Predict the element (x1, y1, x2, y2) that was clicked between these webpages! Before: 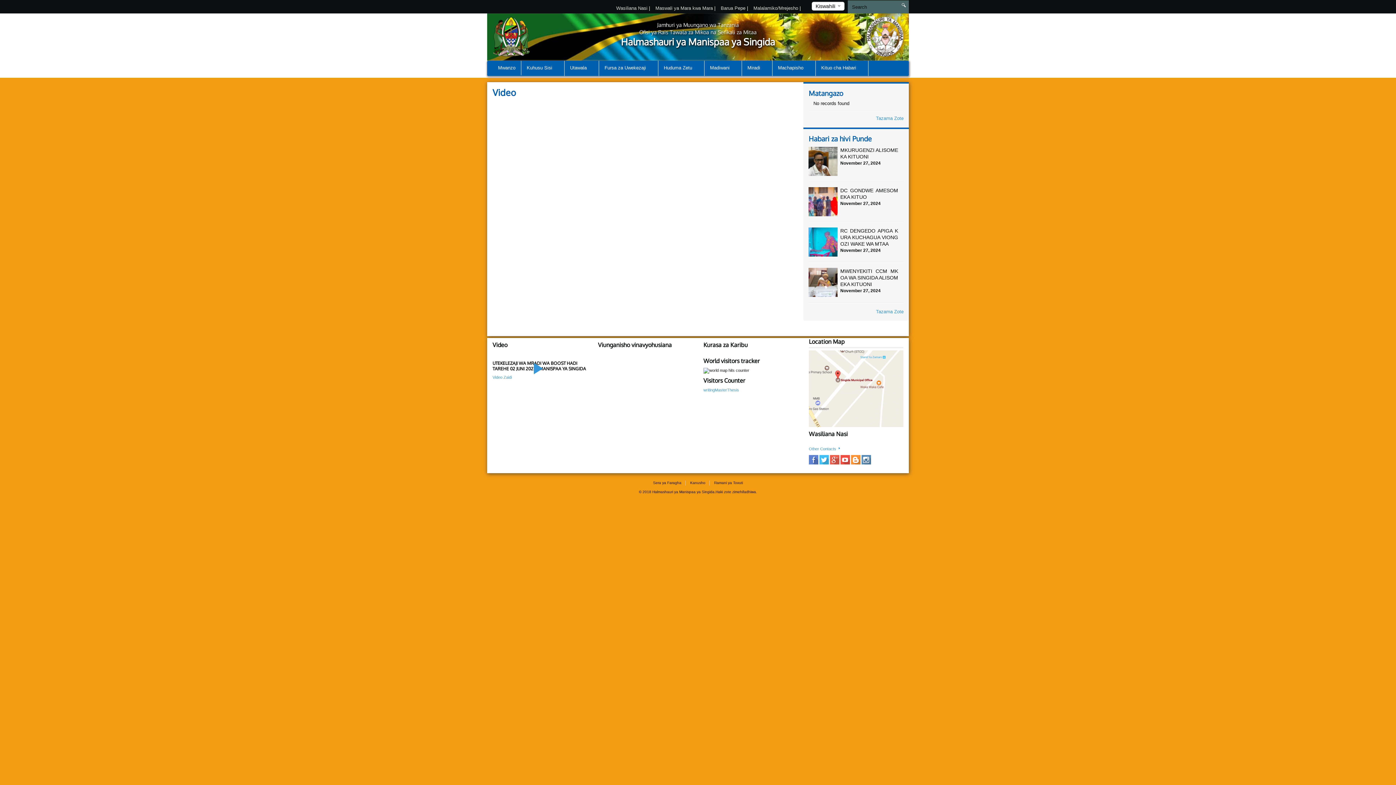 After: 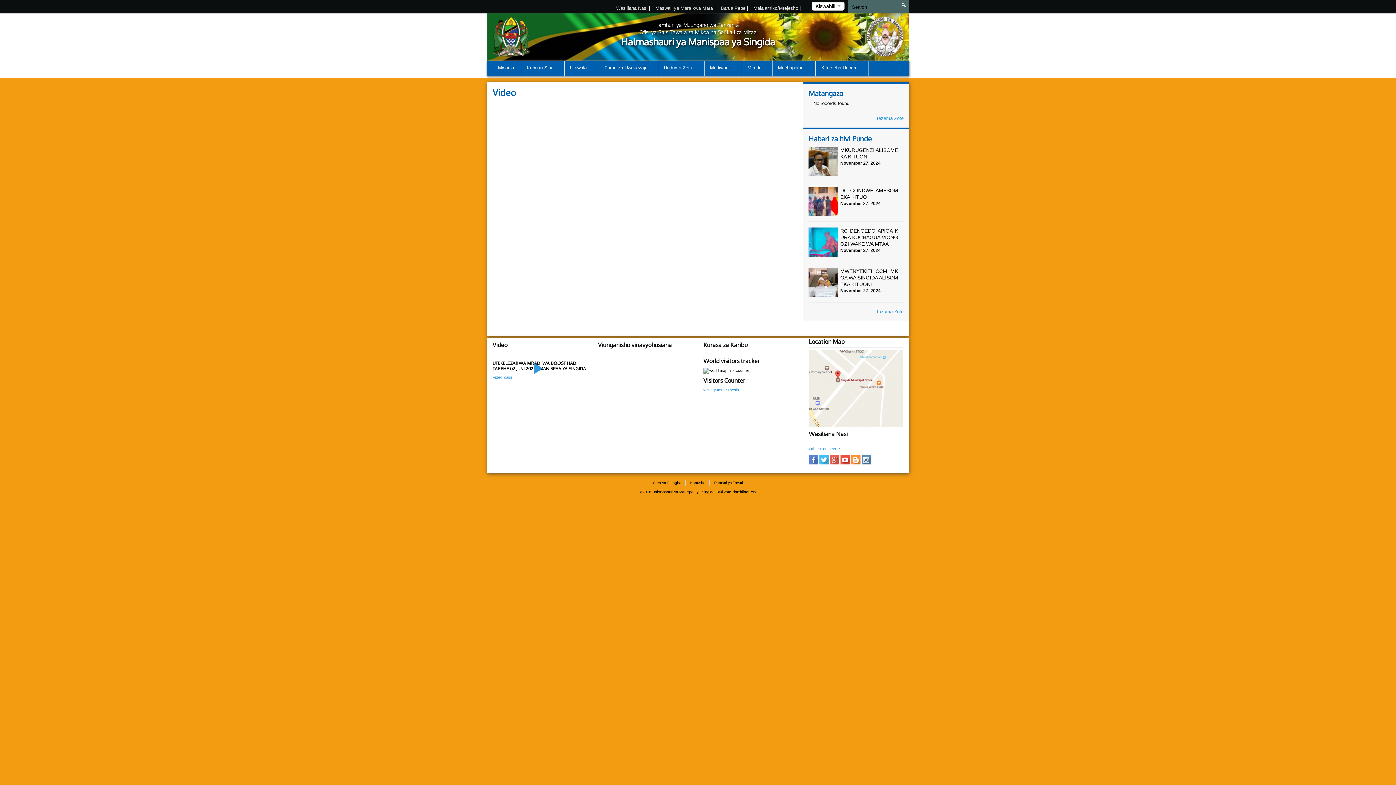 Action: bbox: (830, 457, 839, 461)